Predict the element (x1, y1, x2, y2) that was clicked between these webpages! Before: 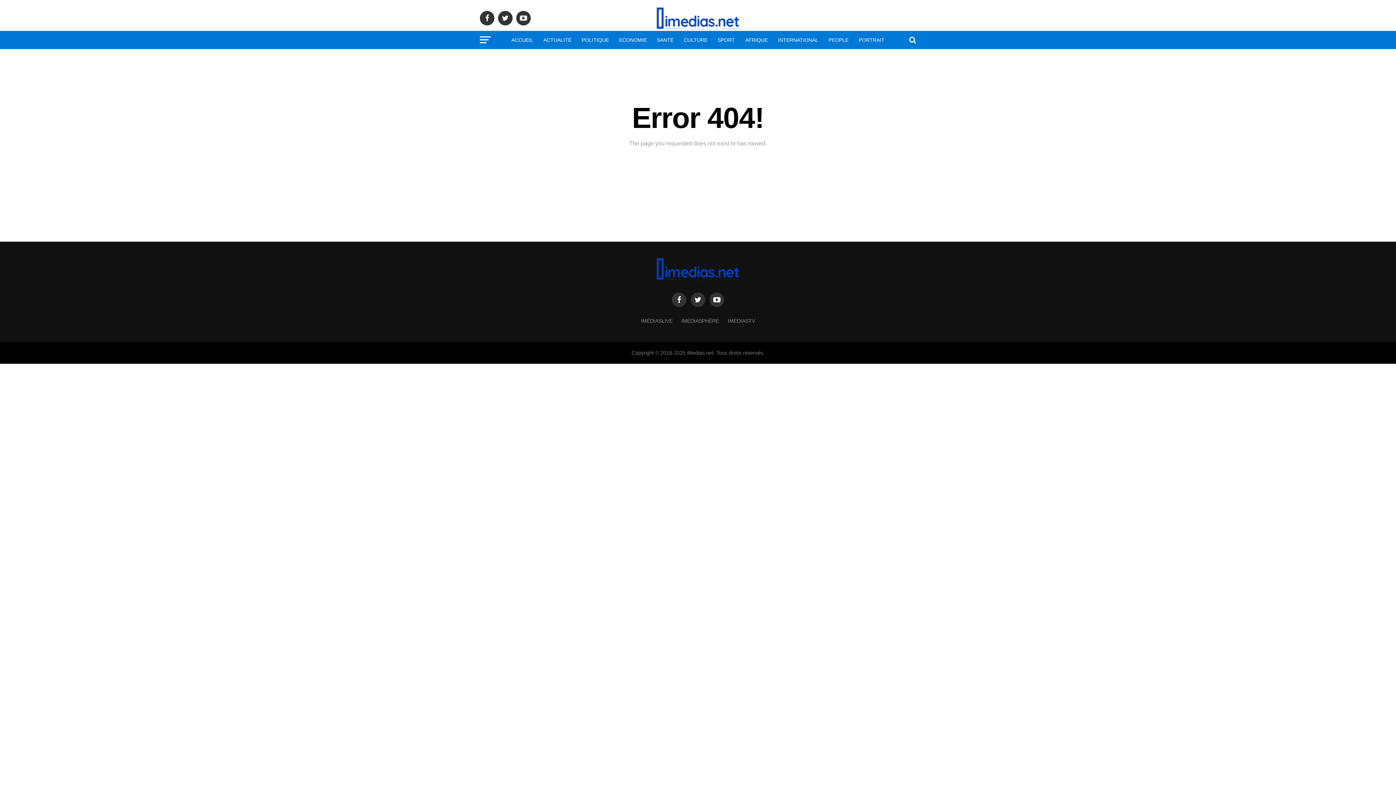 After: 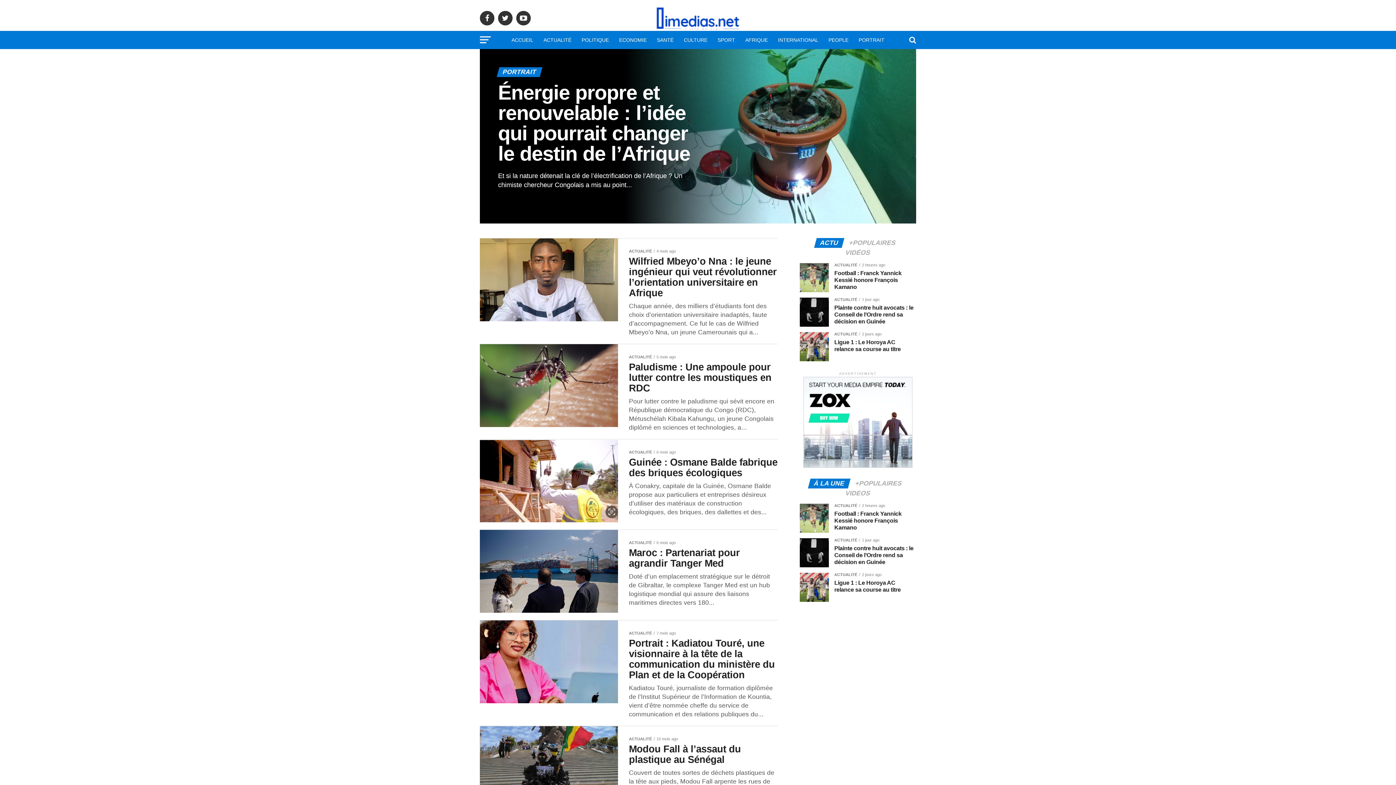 Action: bbox: (854, 30, 889, 49) label: PORTRAIT